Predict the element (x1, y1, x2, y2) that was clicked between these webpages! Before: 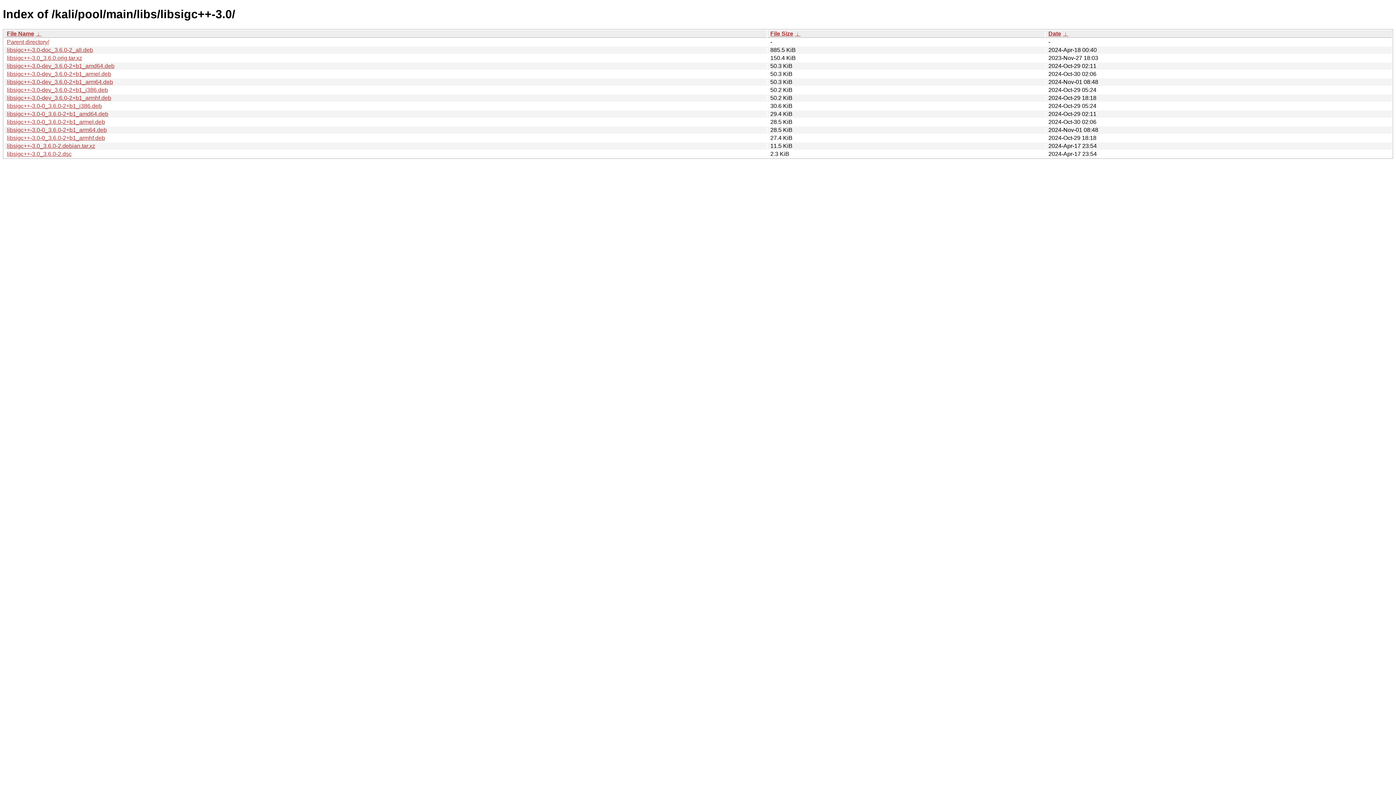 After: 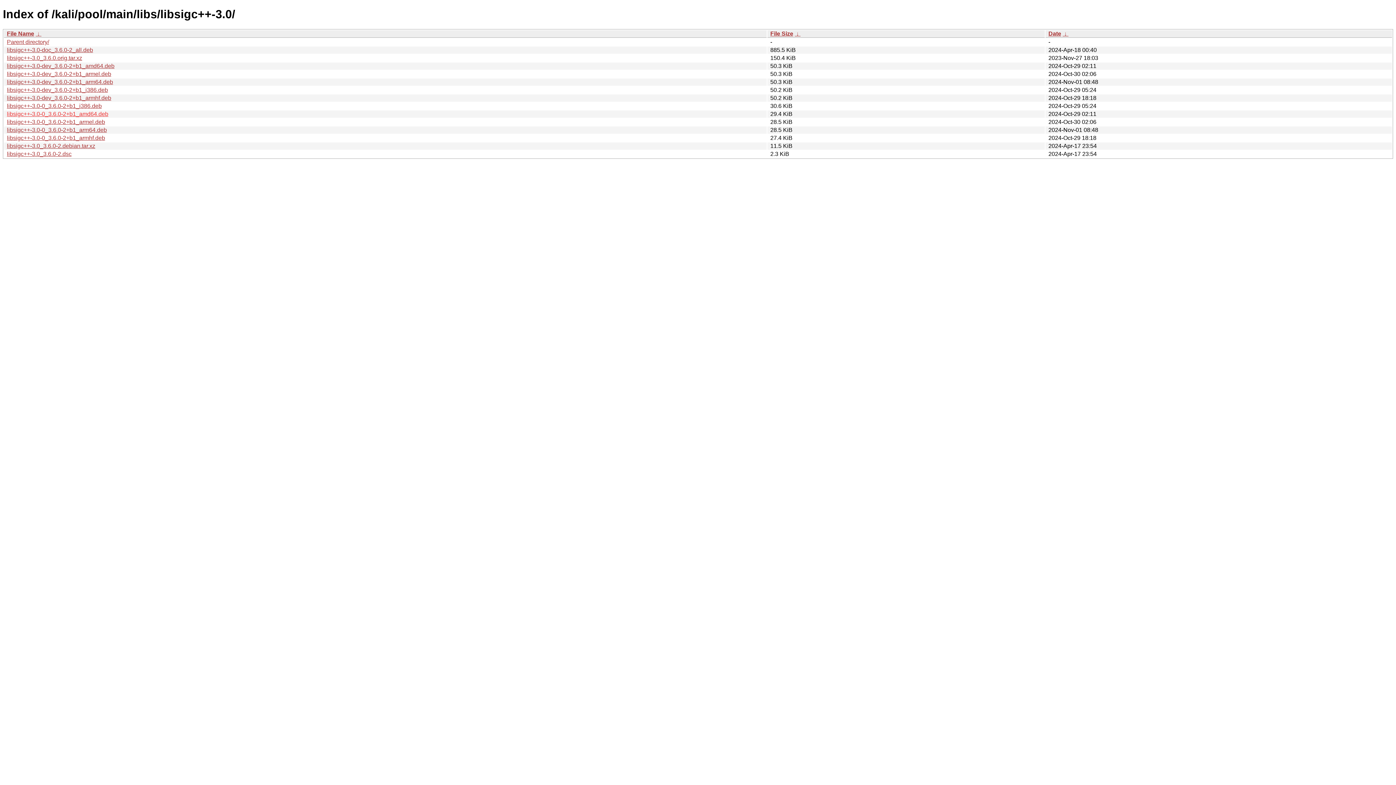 Action: label: libsigc++-3.0-0_3.6.0-2+b1_amd64.deb bbox: (6, 110, 108, 117)